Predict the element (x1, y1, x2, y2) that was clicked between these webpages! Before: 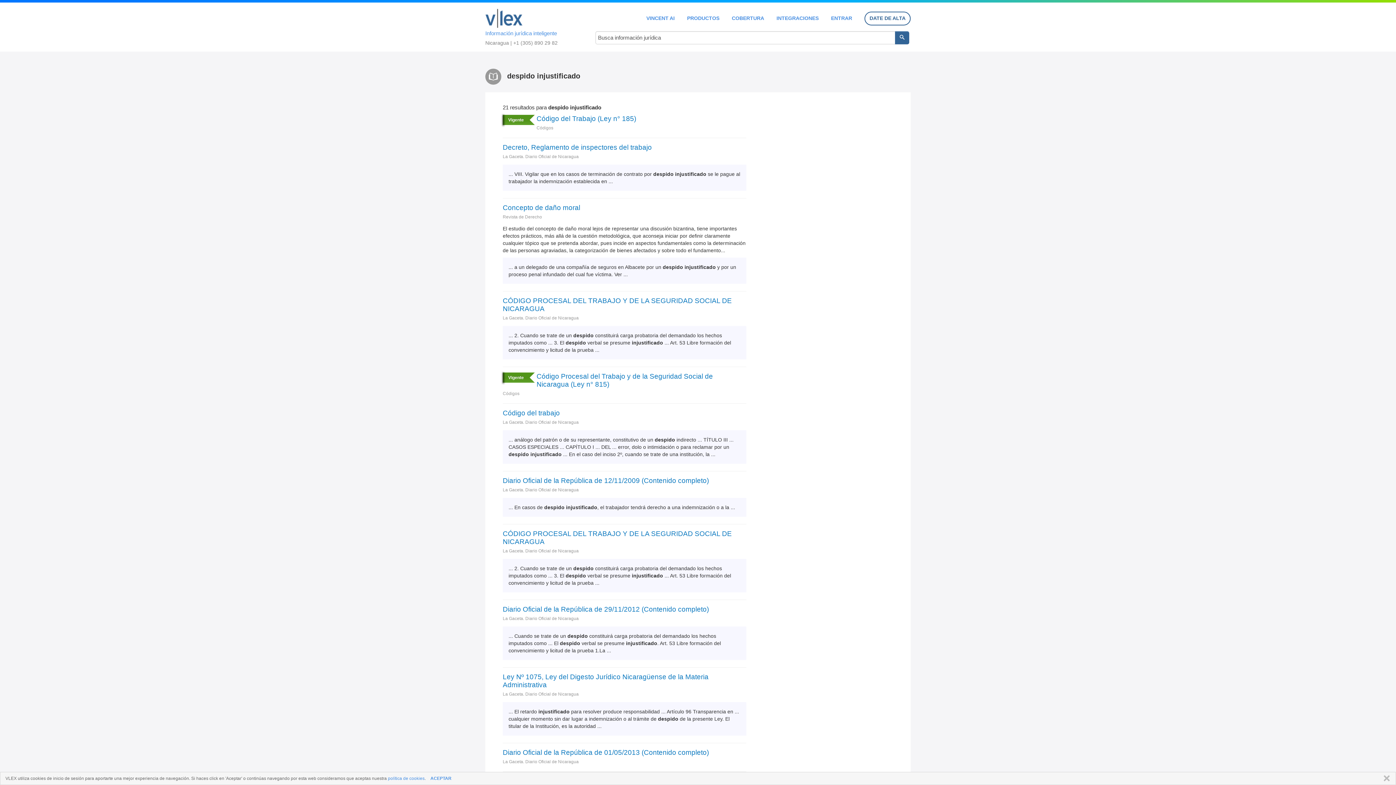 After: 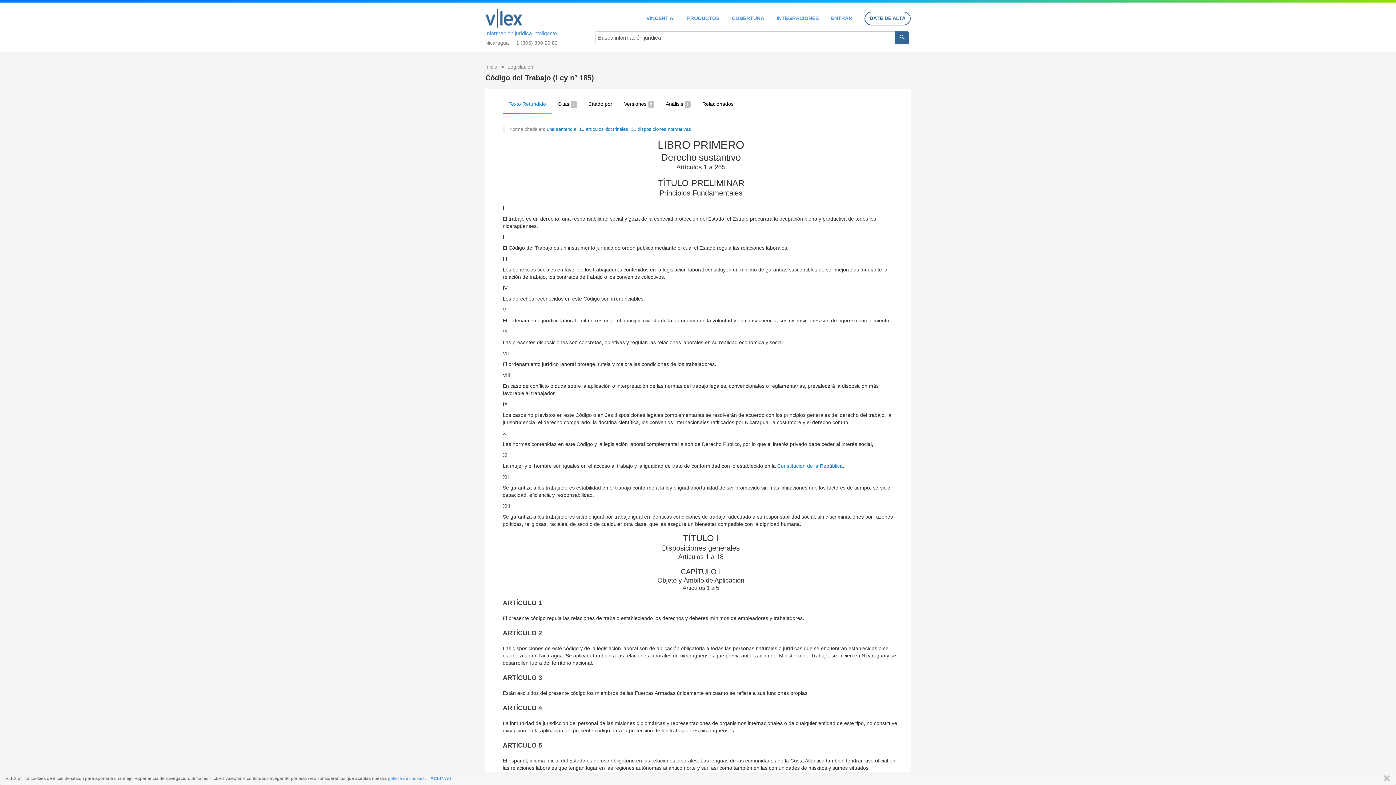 Action: bbox: (502, 114, 746, 122) label: Código del Trabajo (Ley n° 185)